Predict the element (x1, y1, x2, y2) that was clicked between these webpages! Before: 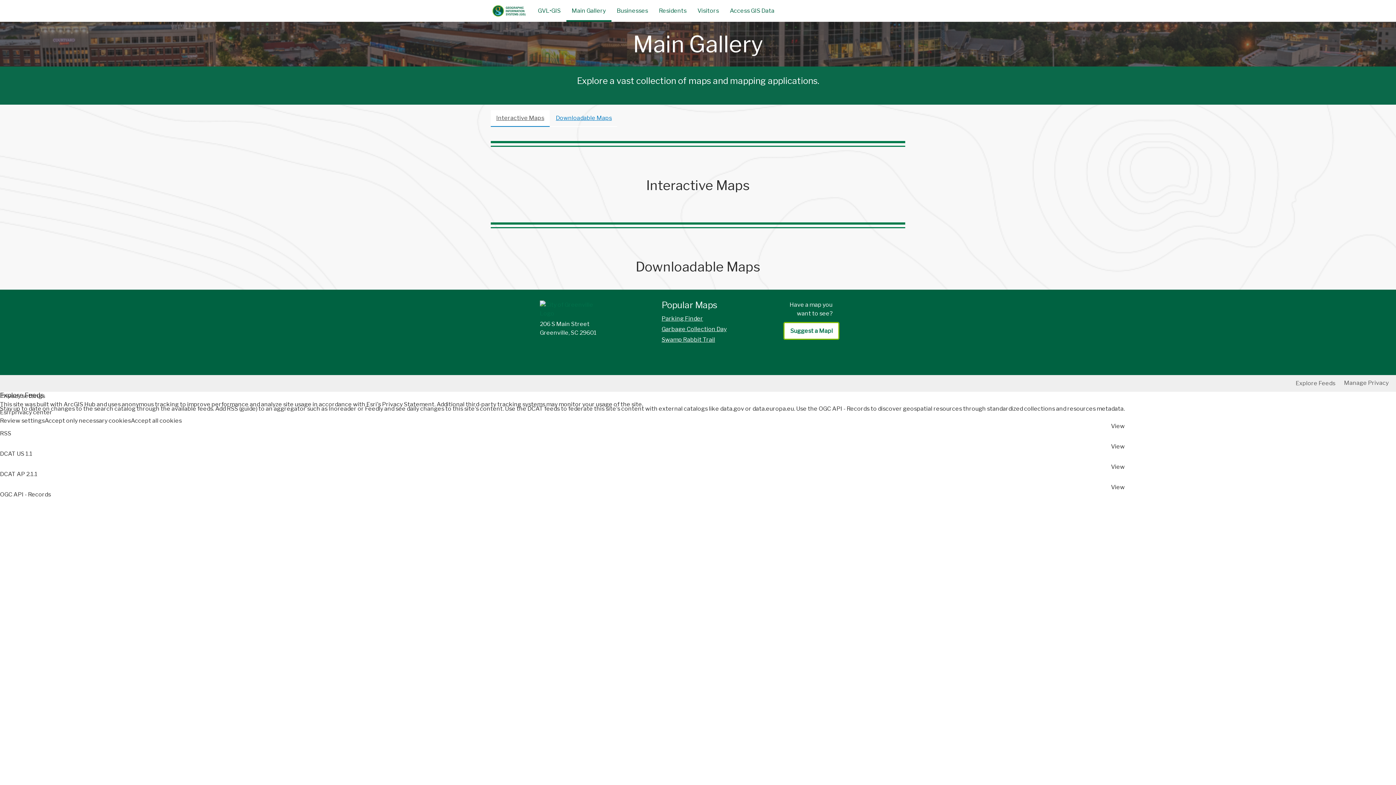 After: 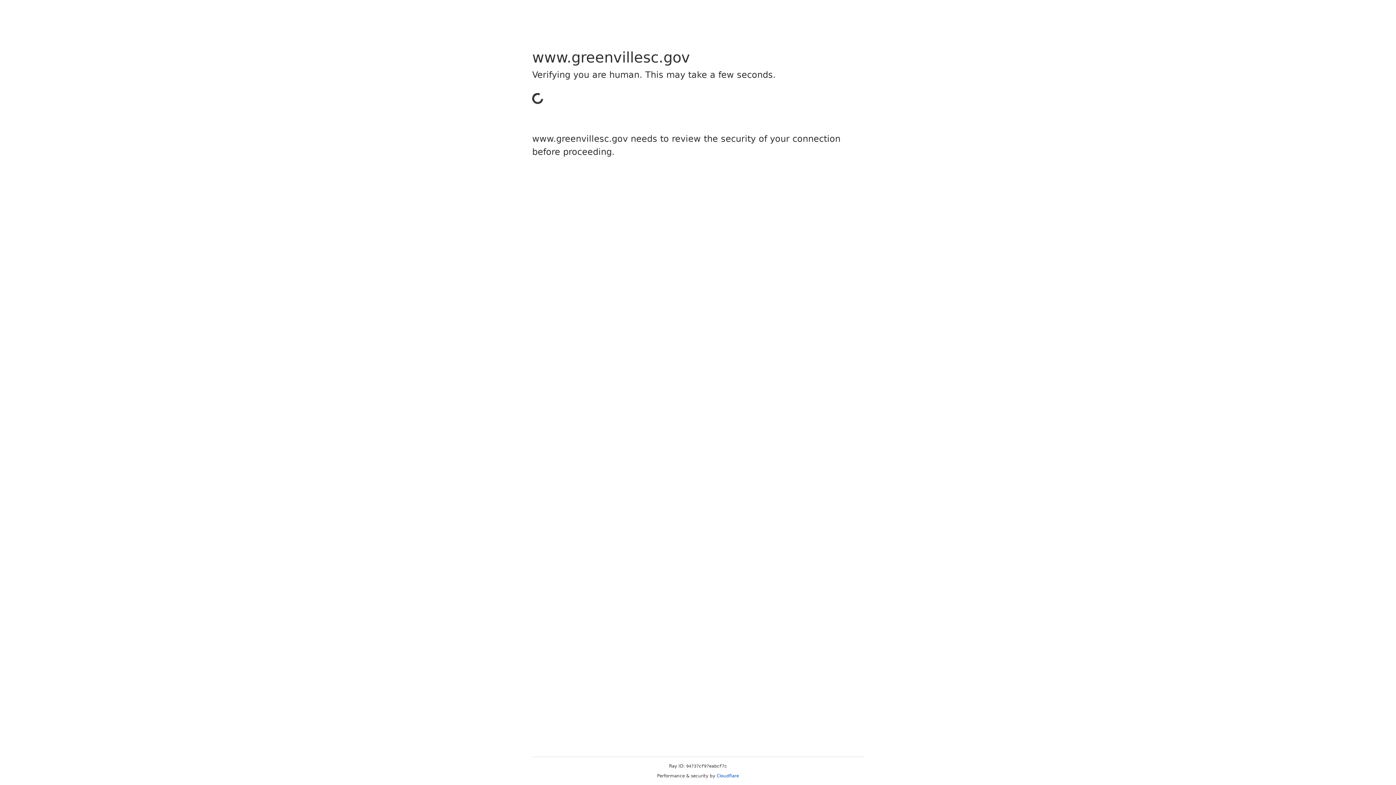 Action: bbox: (540, 300, 612, 302)